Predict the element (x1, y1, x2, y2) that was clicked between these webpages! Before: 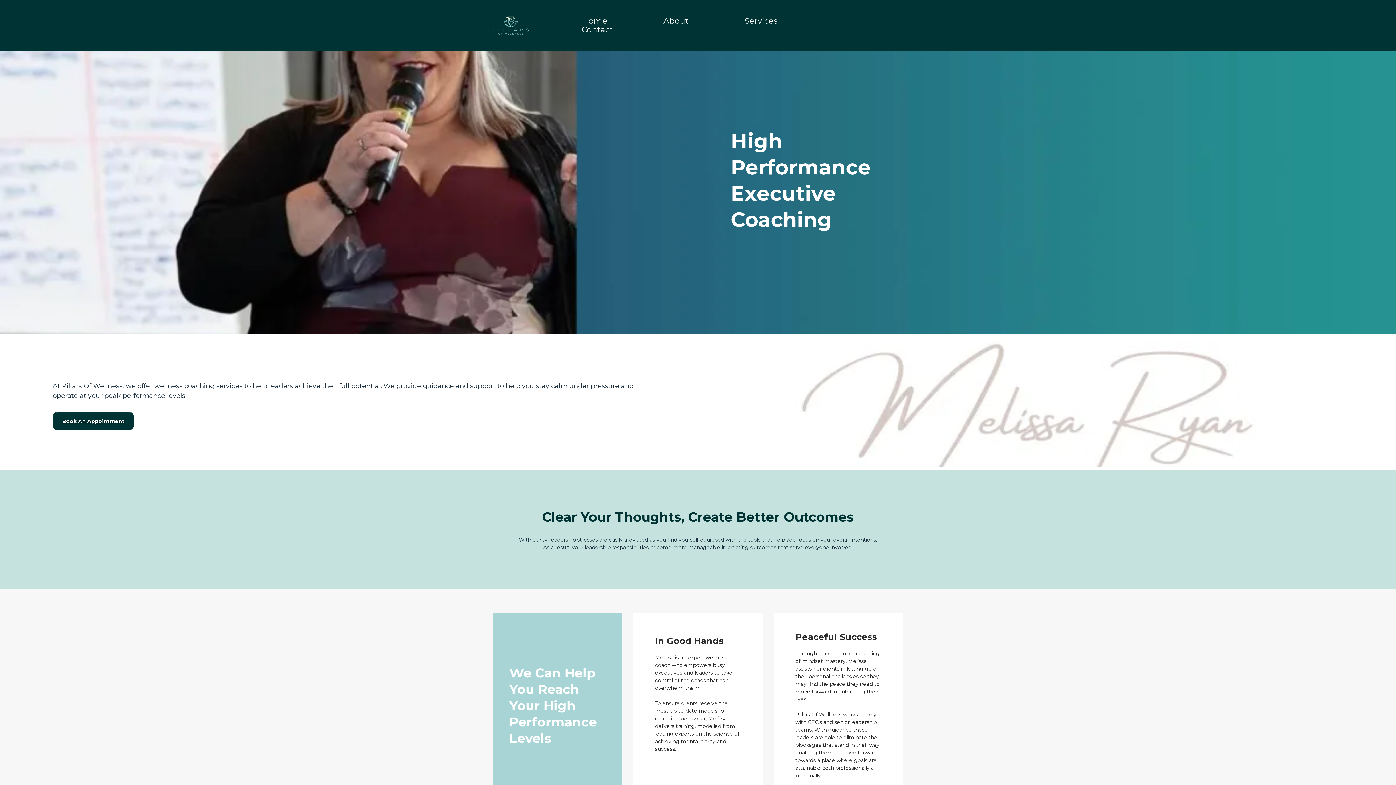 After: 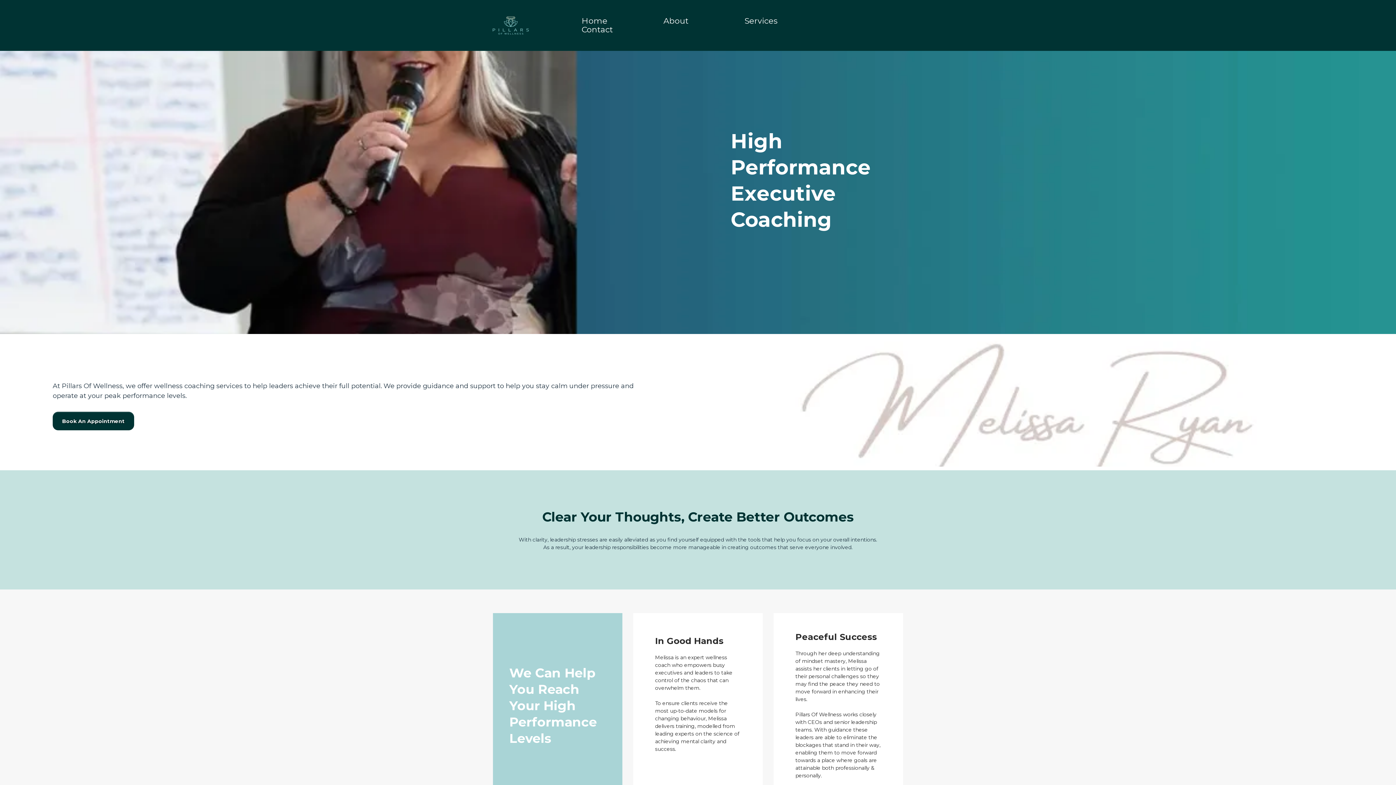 Action: bbox: (52, 412, 134, 430) label: Book An Appointment 